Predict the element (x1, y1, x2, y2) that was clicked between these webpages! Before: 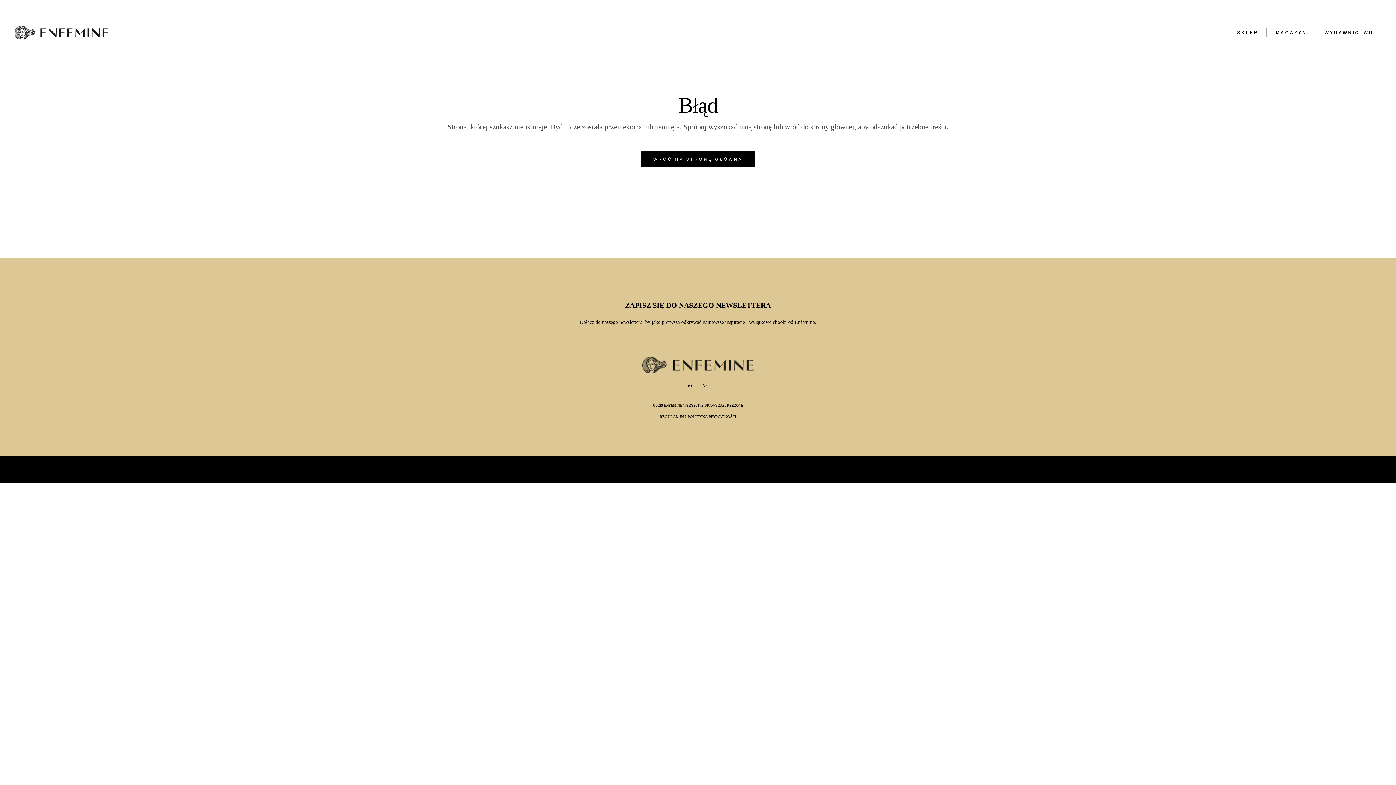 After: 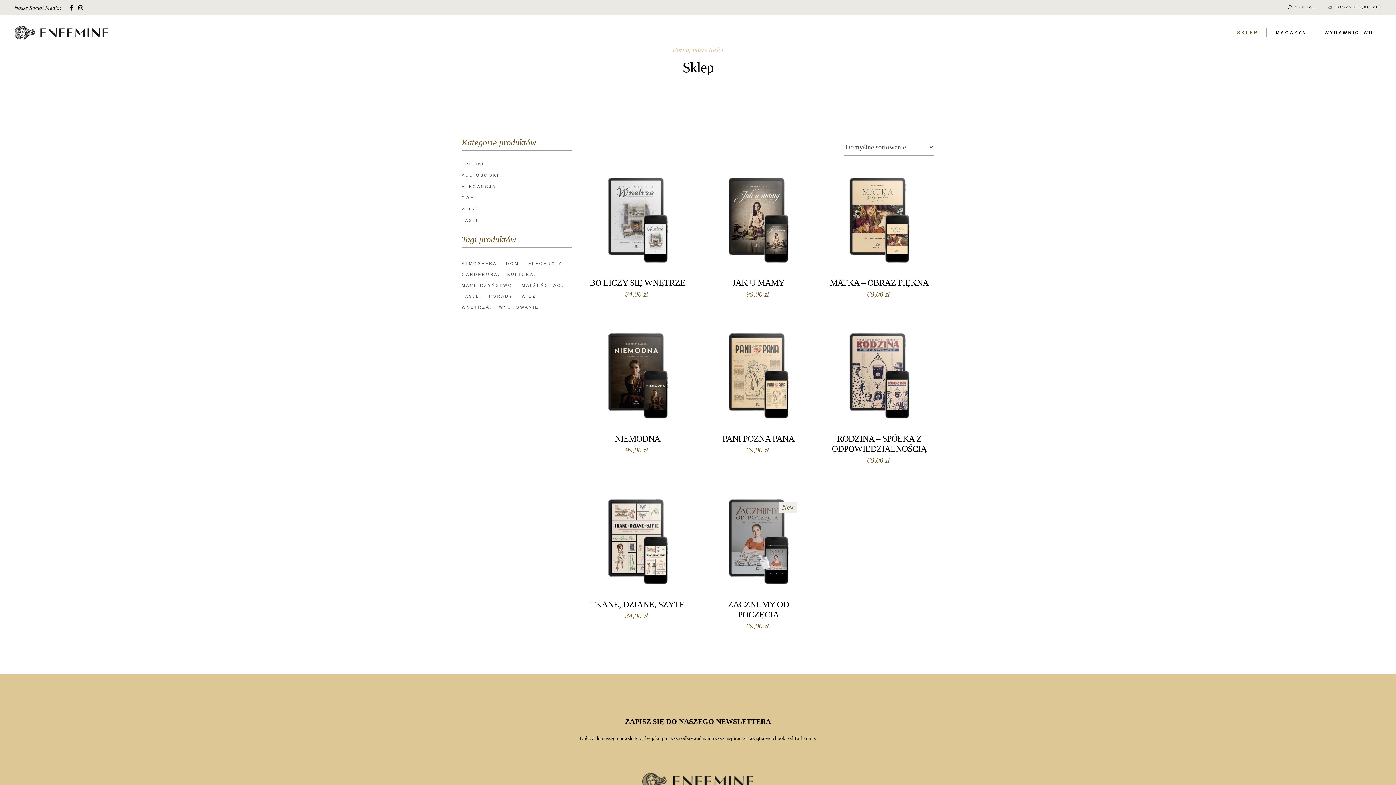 Action: label: SKLEP bbox: (1228, 14, 1266, 50)